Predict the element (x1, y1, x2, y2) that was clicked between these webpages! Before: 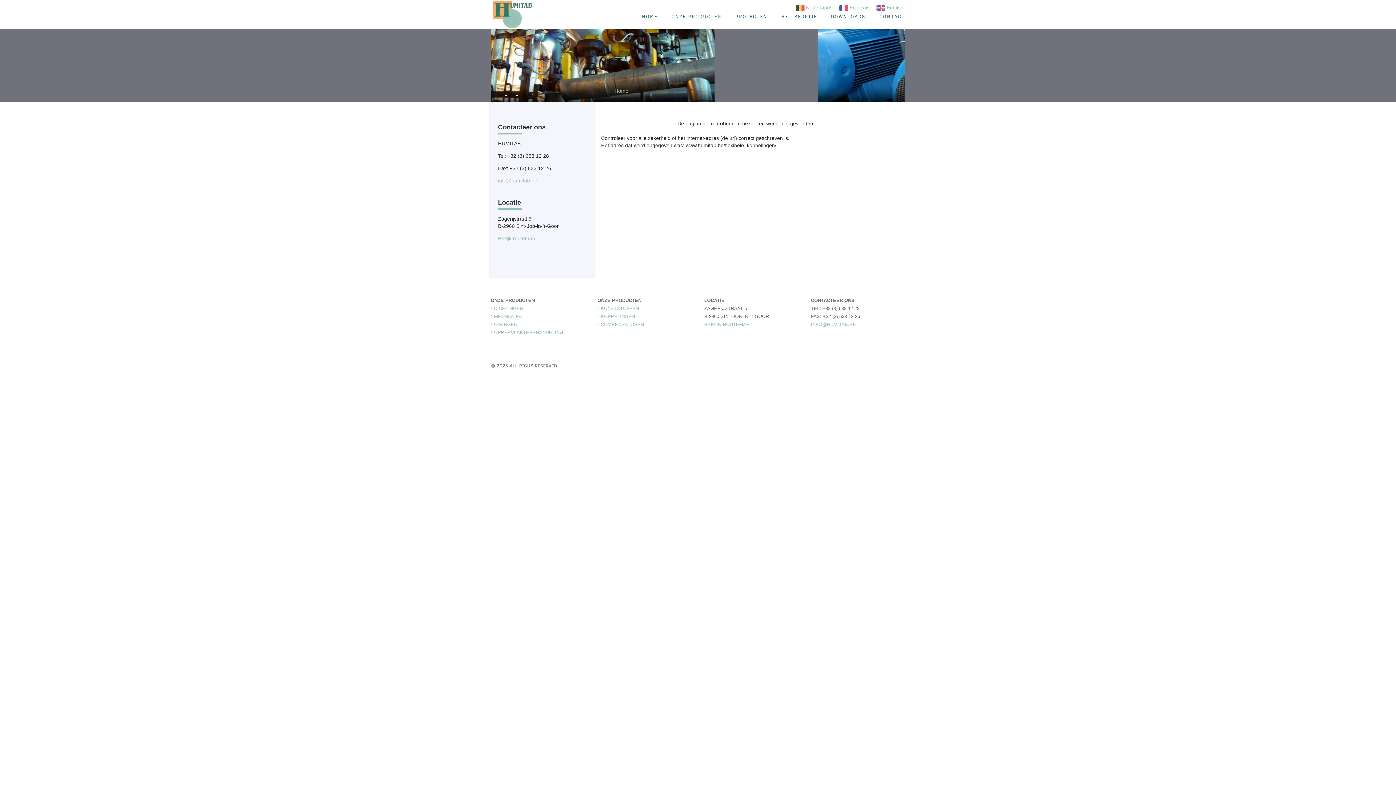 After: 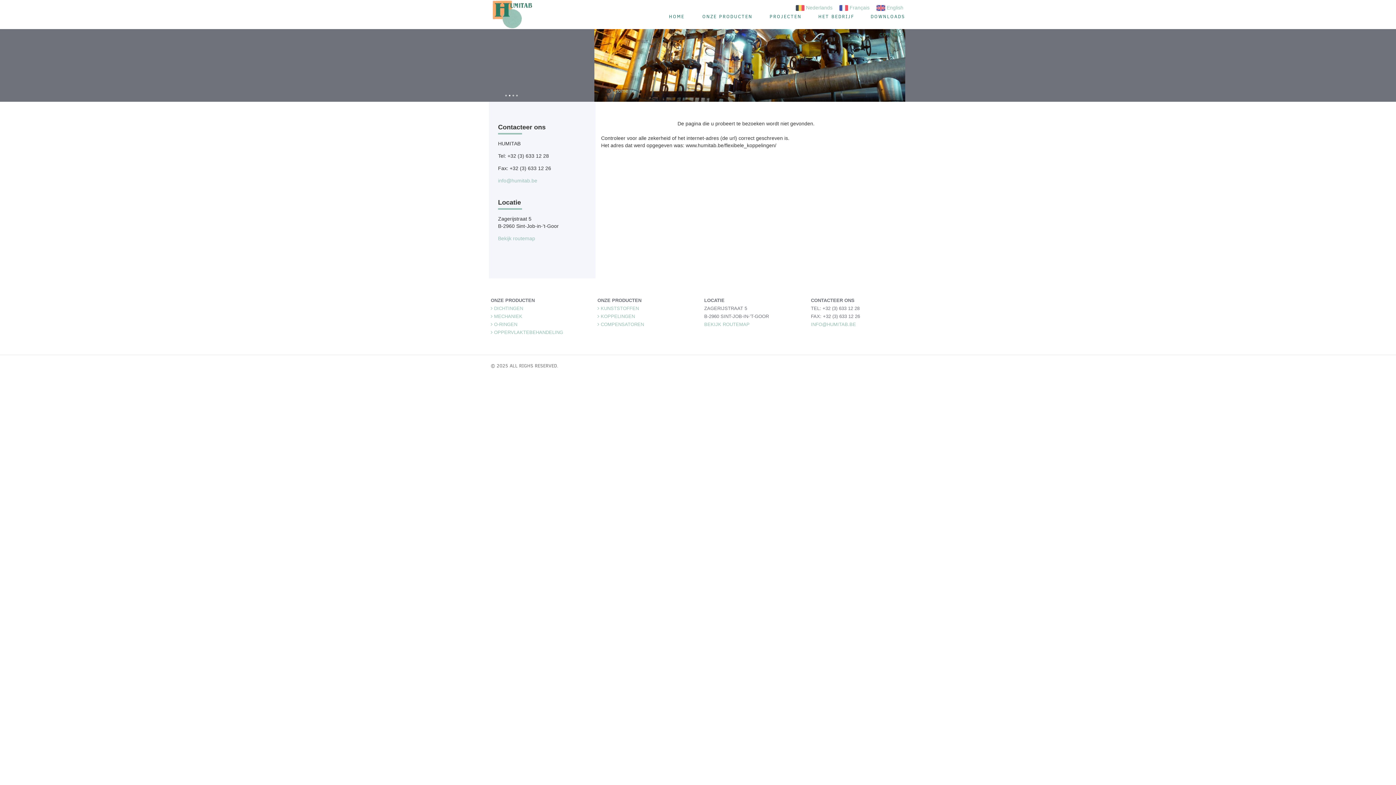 Action: label:  Nederlands bbox: (796, 4, 832, 10)